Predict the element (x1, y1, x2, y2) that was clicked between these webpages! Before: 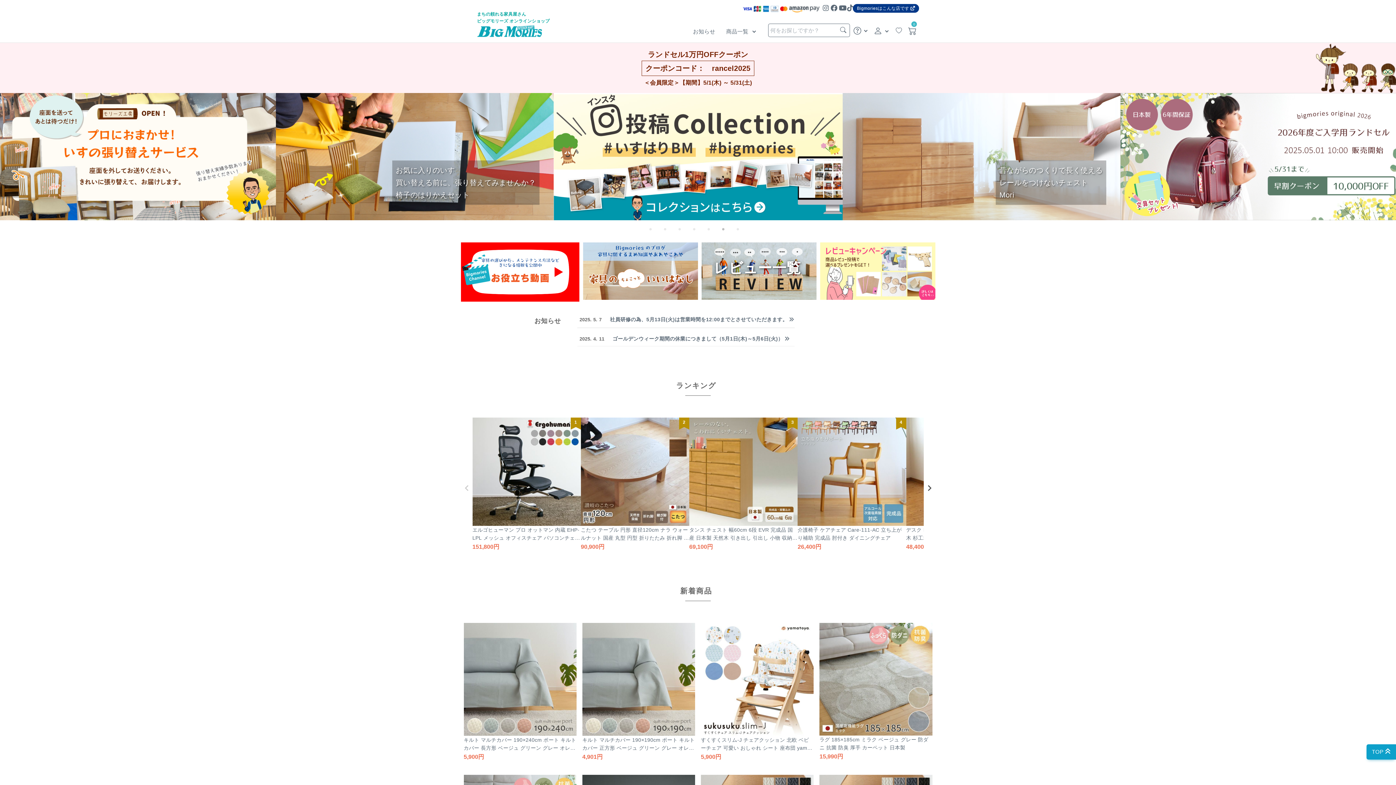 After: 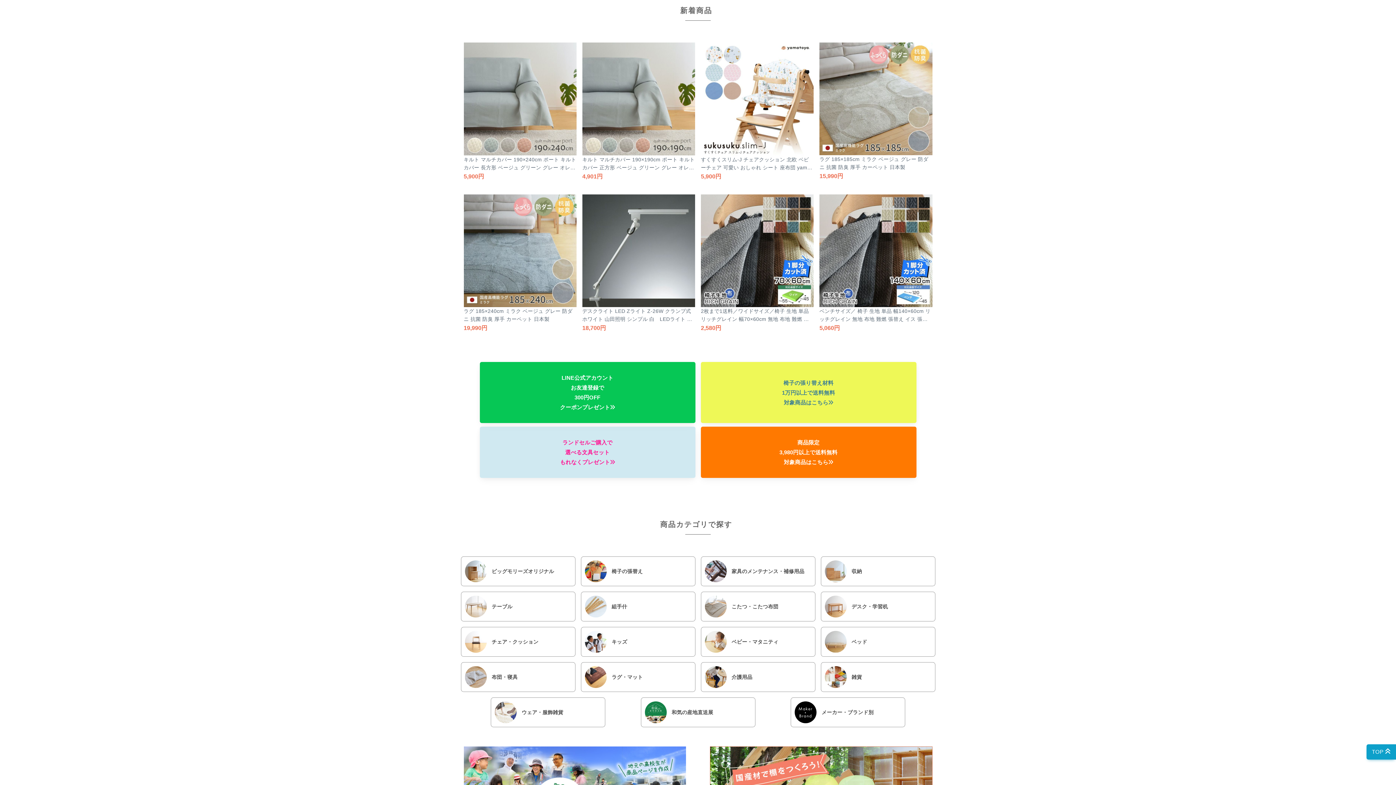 Action: bbox: (479, 581, 695, 642) label: LINE公式アカウント
お友達登録で
300円OFF
クーポンプレゼント